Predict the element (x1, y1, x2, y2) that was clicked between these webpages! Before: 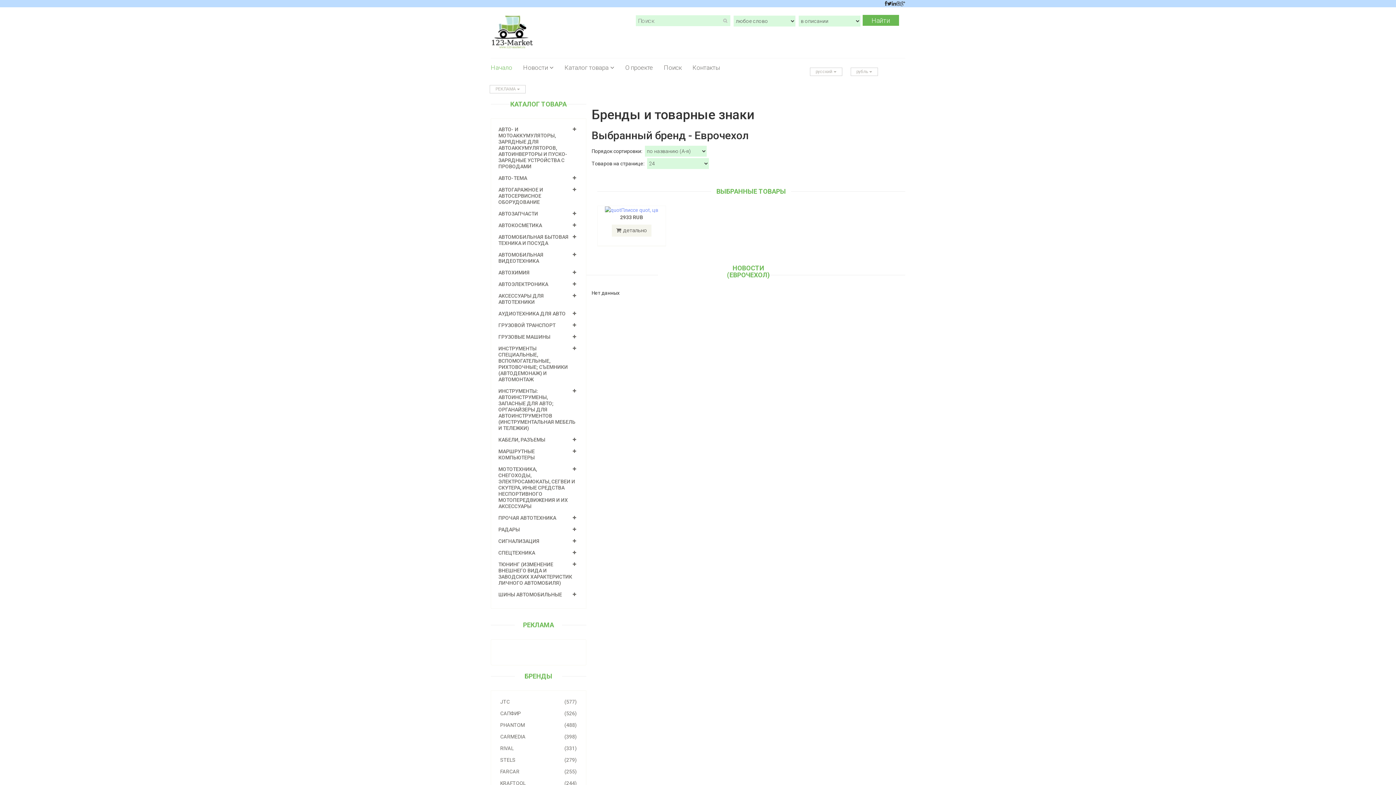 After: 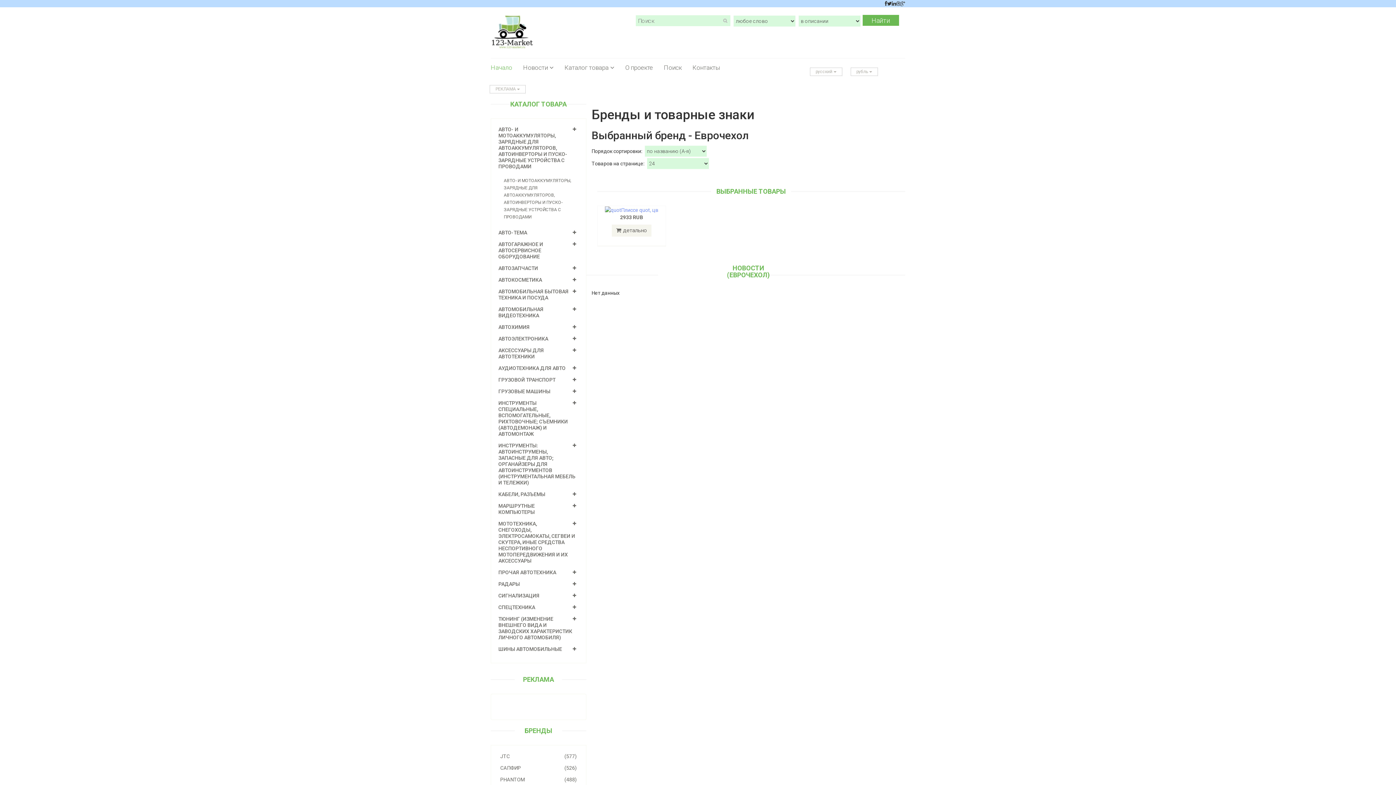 Action: bbox: (498, 126, 567, 169) label: АВТО- И МОТОАККУМУЛЯТОРЫ, ЗАРЯДНЫЕ ДЛЯ АВТОАККУМУЛЯТОРОВ, АВТОИНВЕРТОРЫ И ПУСКО-ЗАРЯДНЫЕ УСТРОЙСТВА С ПРОВОДАМИ